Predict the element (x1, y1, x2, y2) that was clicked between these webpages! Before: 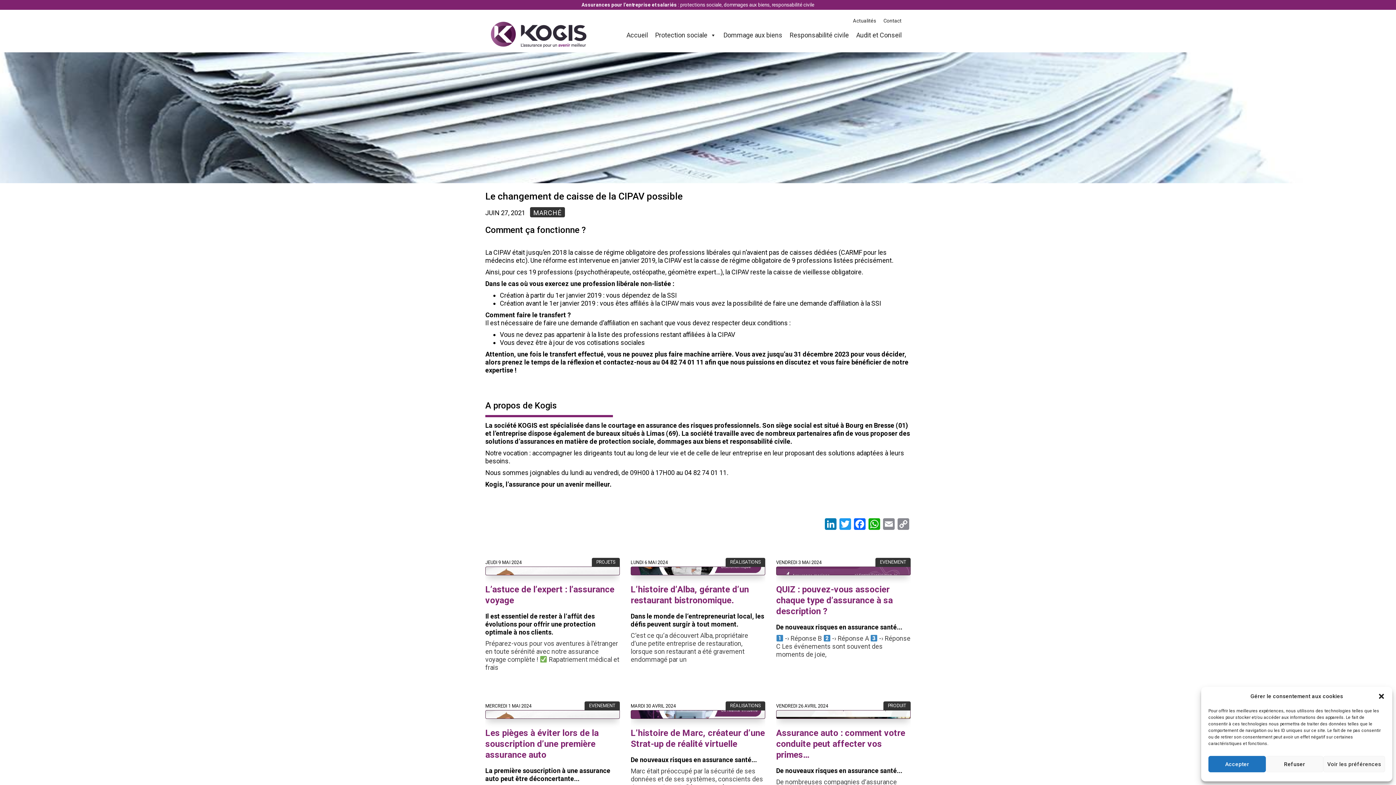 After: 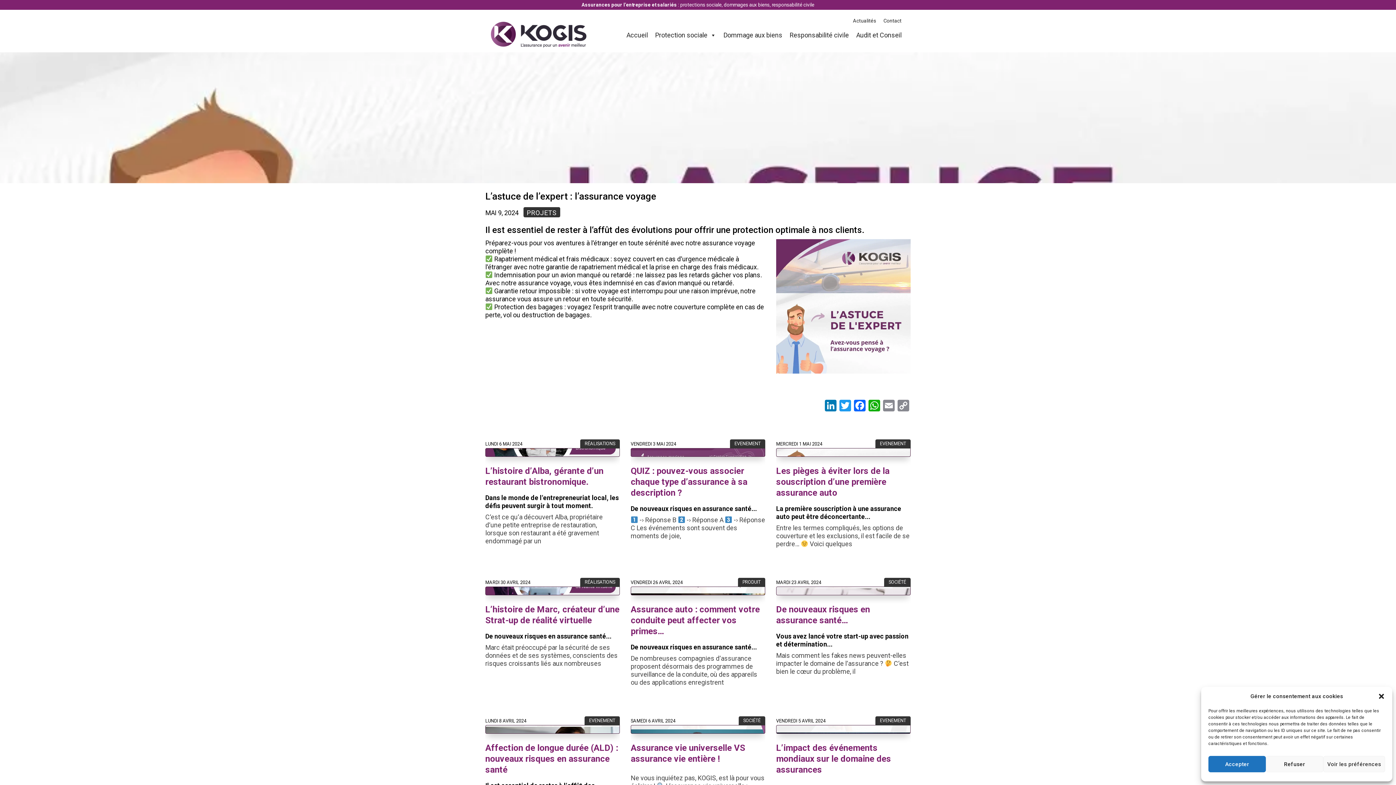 Action: label: JEUDI 9 MAI 2024
PROJETS
 
L’astuce de l’expert : l’assurance voyage
Il est essentiel de rester à l‘affût des évolutions pour offrir une protection optimale à nos clients.

Préparez-vous pour vos aventures à l‘étranger en toute sérénité avec notre assurance voyage complète !  Rapatriement médical et frais

LIRE
LA SUITE bbox: (485, 558, 620, 672)